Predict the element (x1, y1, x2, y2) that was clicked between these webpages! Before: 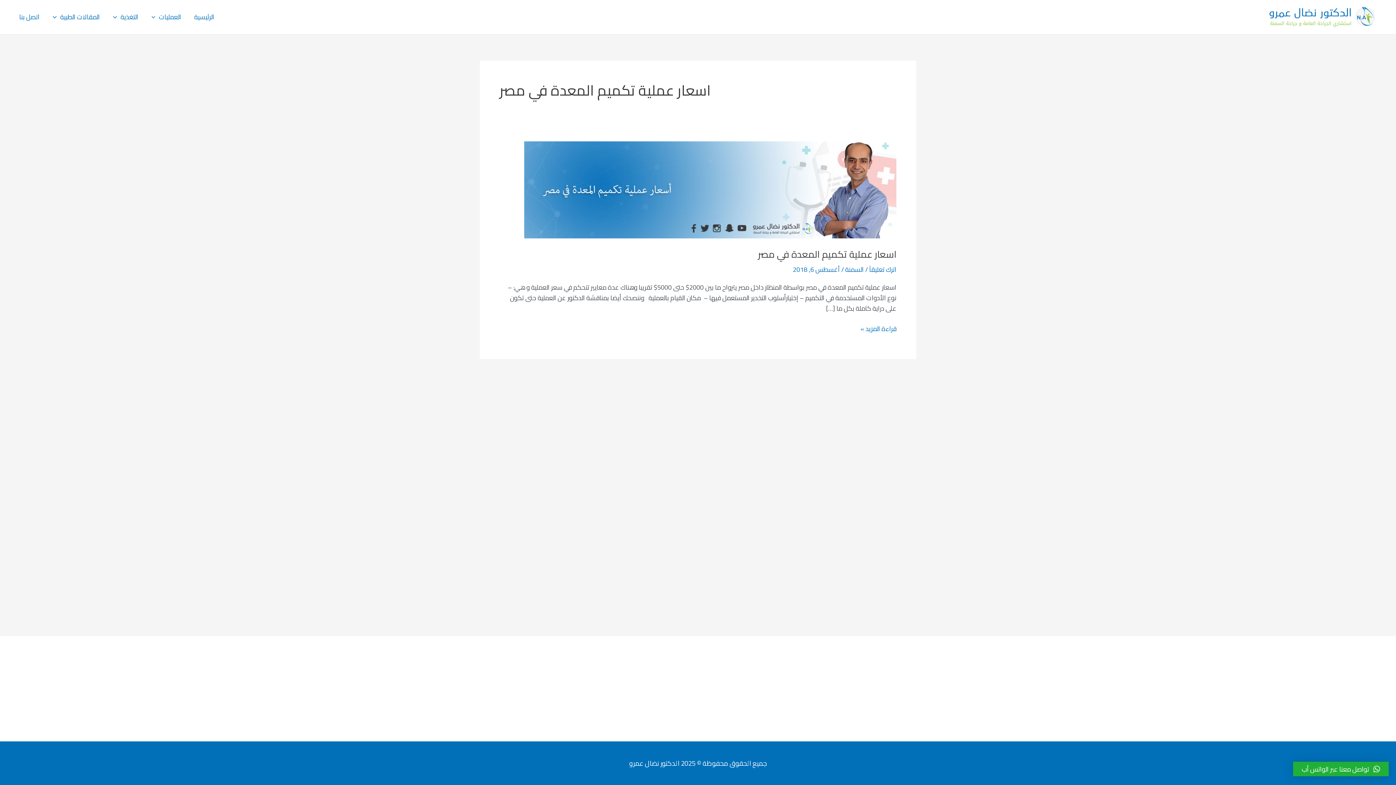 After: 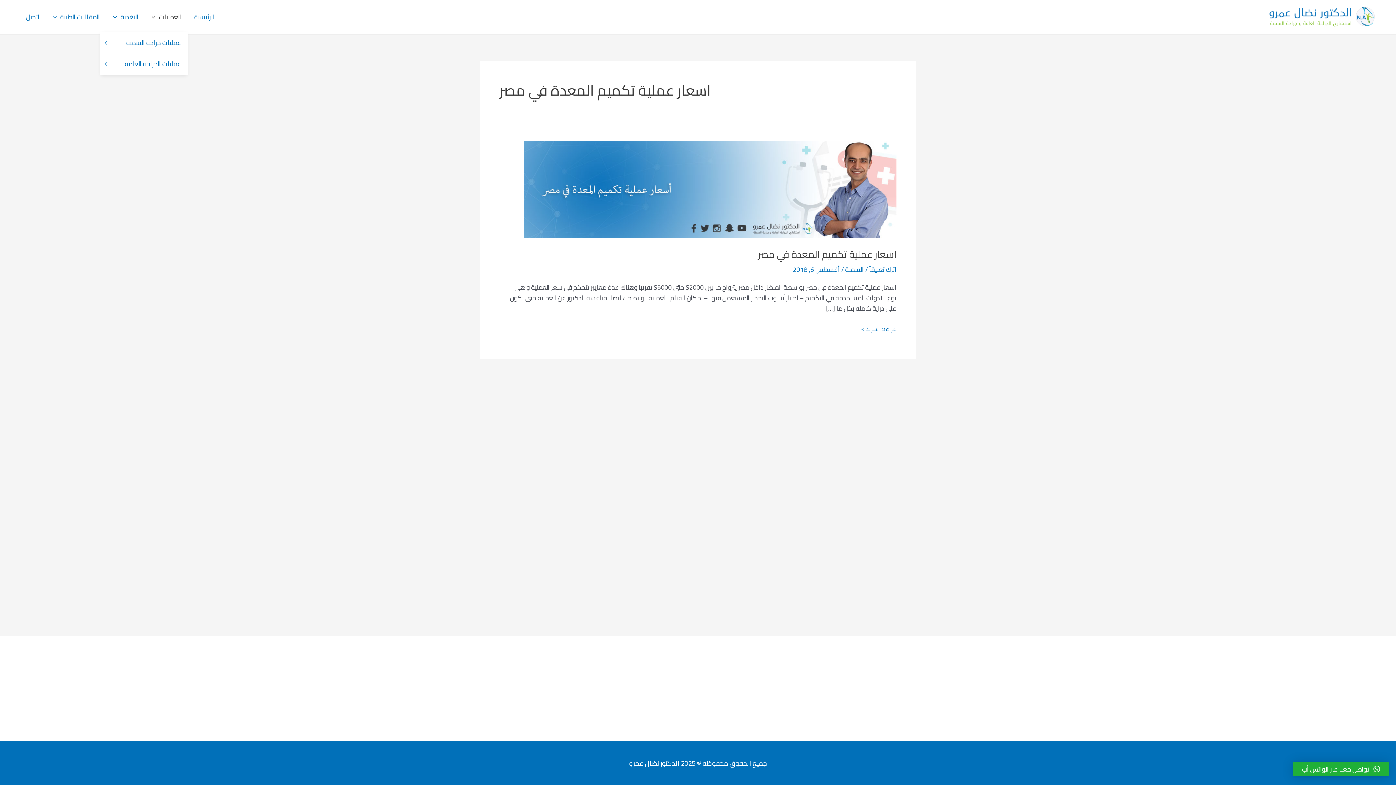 Action: bbox: (144, 2, 187, 31) label: العمليات